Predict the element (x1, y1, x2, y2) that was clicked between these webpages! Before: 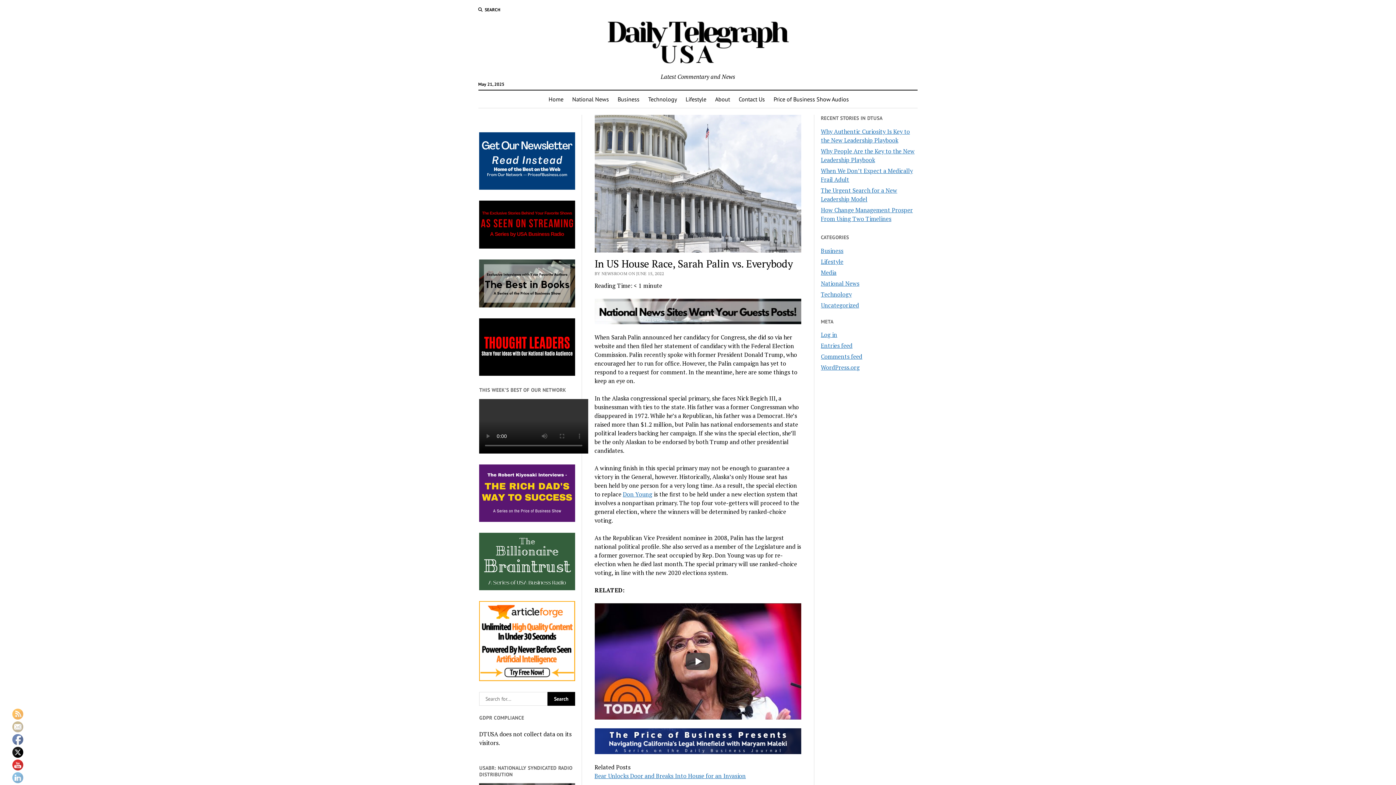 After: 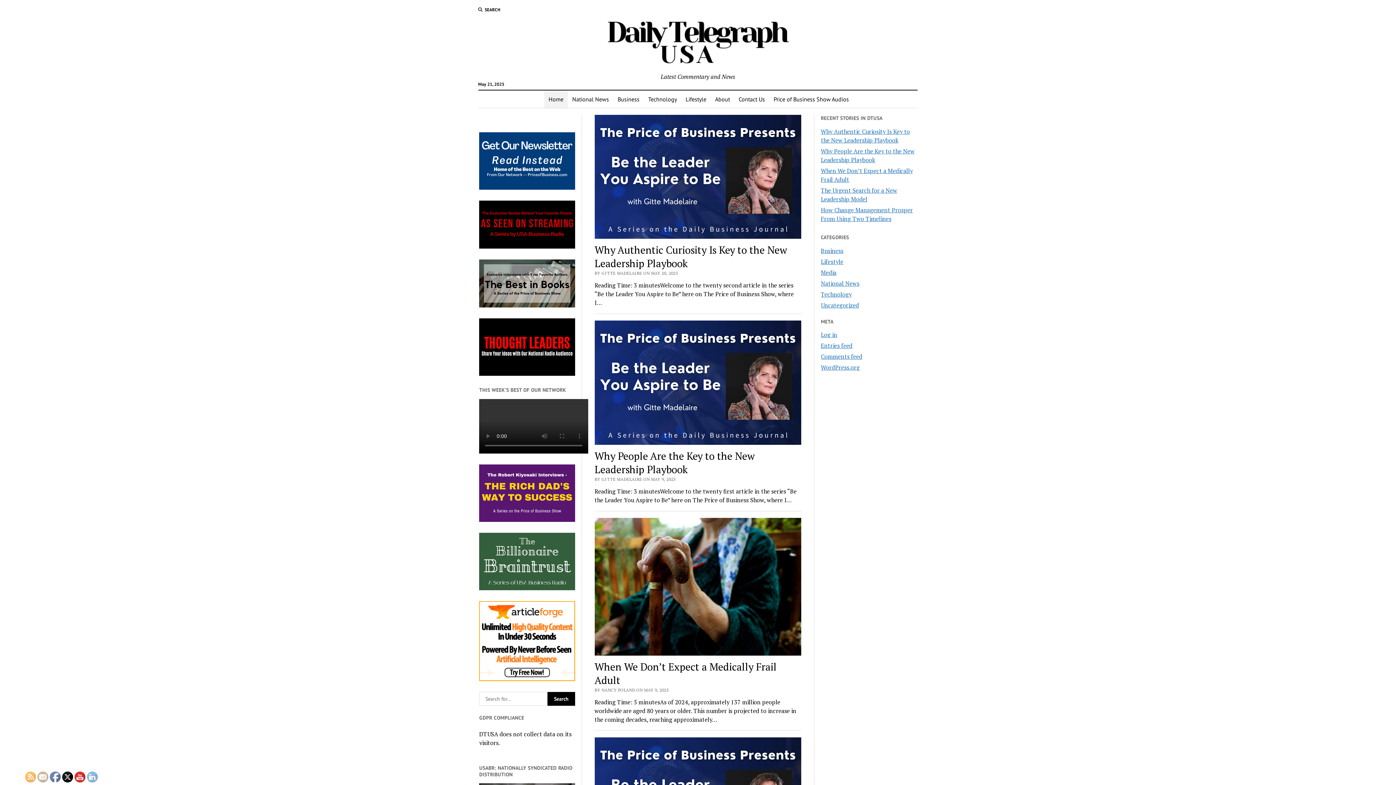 Action: bbox: (607, 53, 789, 72)